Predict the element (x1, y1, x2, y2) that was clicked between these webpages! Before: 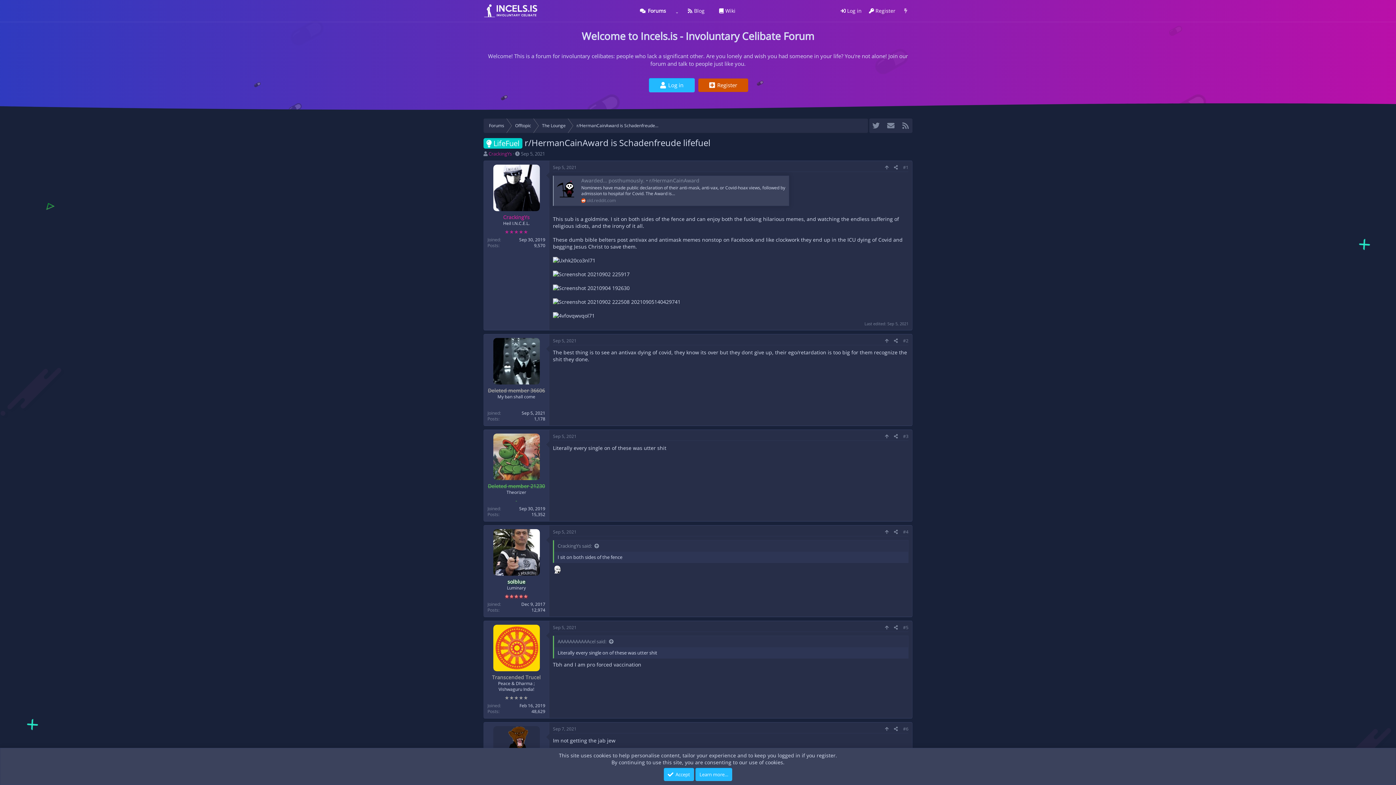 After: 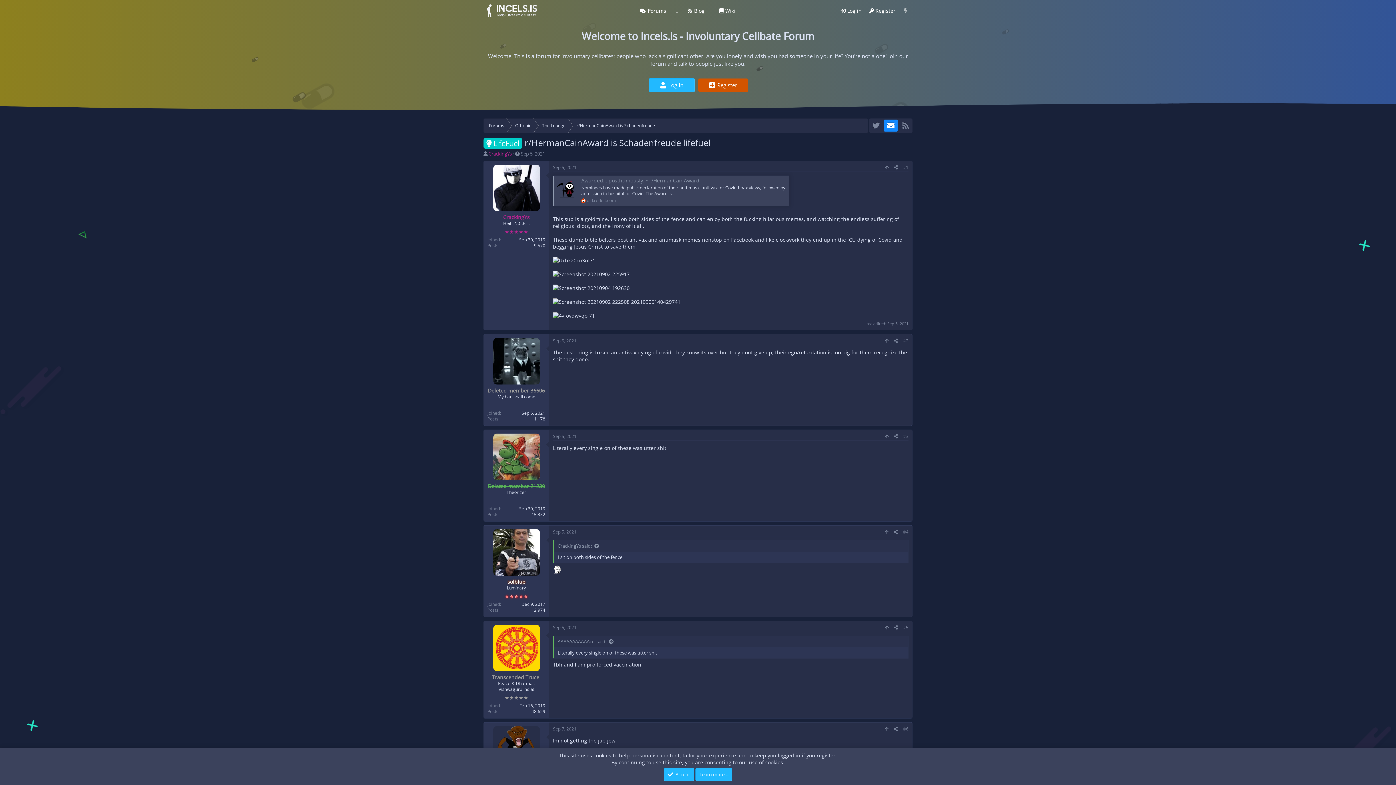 Action: bbox: (884, 119, 897, 131) label: Contact us